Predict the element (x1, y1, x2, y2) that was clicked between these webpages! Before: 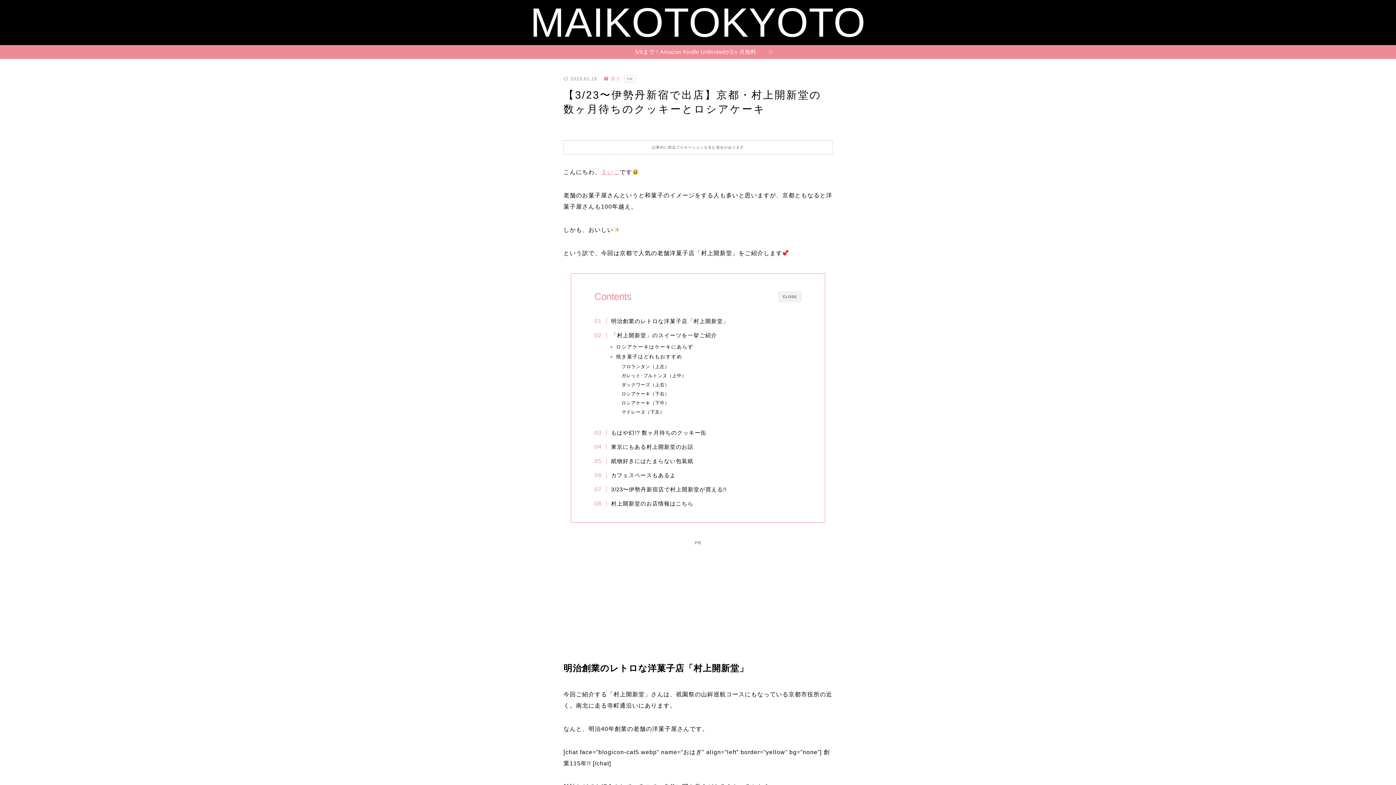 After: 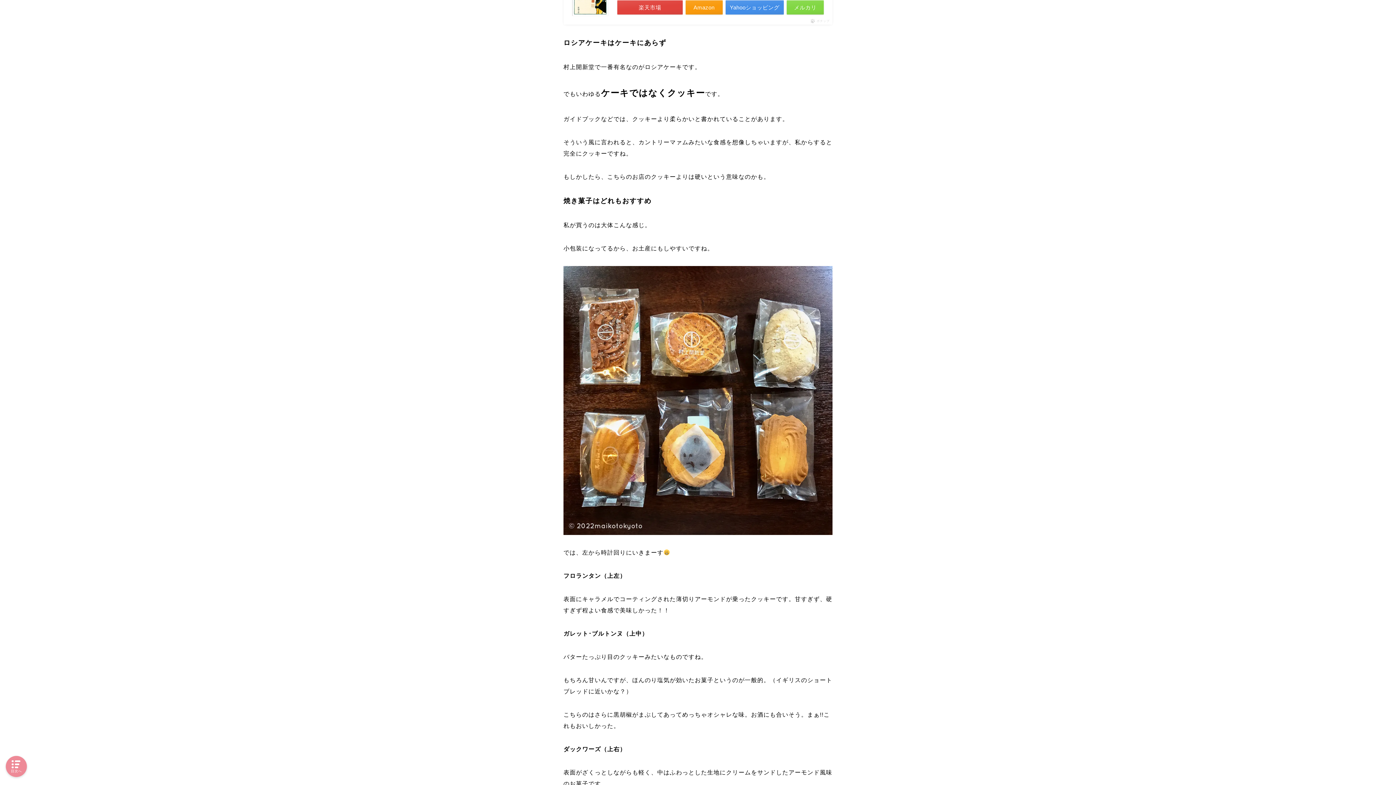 Action: bbox: (616, 343, 693, 350) label: ロシアケーキはケーキにあらず